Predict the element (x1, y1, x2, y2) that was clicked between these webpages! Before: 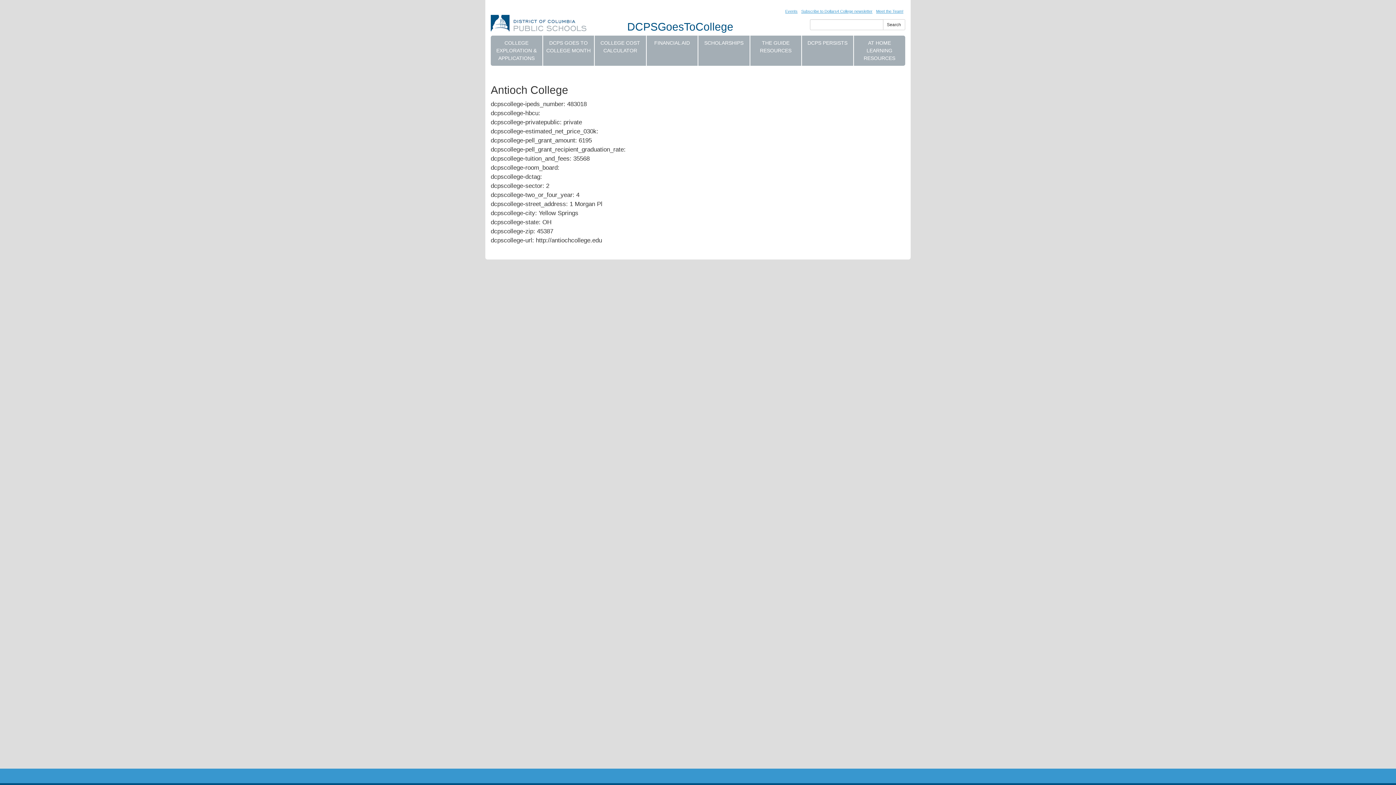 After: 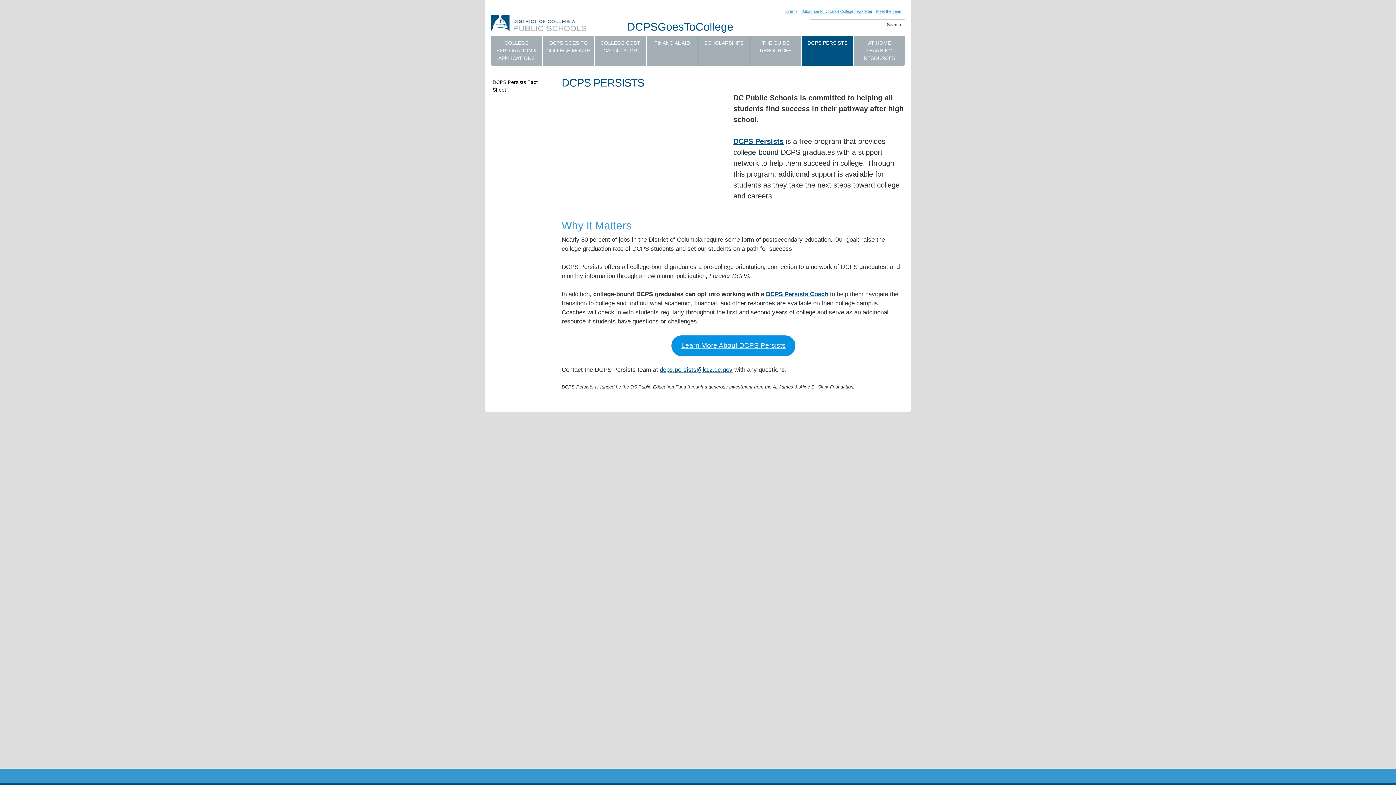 Action: label: DCPS PERSISTS bbox: (801, 35, 853, 65)